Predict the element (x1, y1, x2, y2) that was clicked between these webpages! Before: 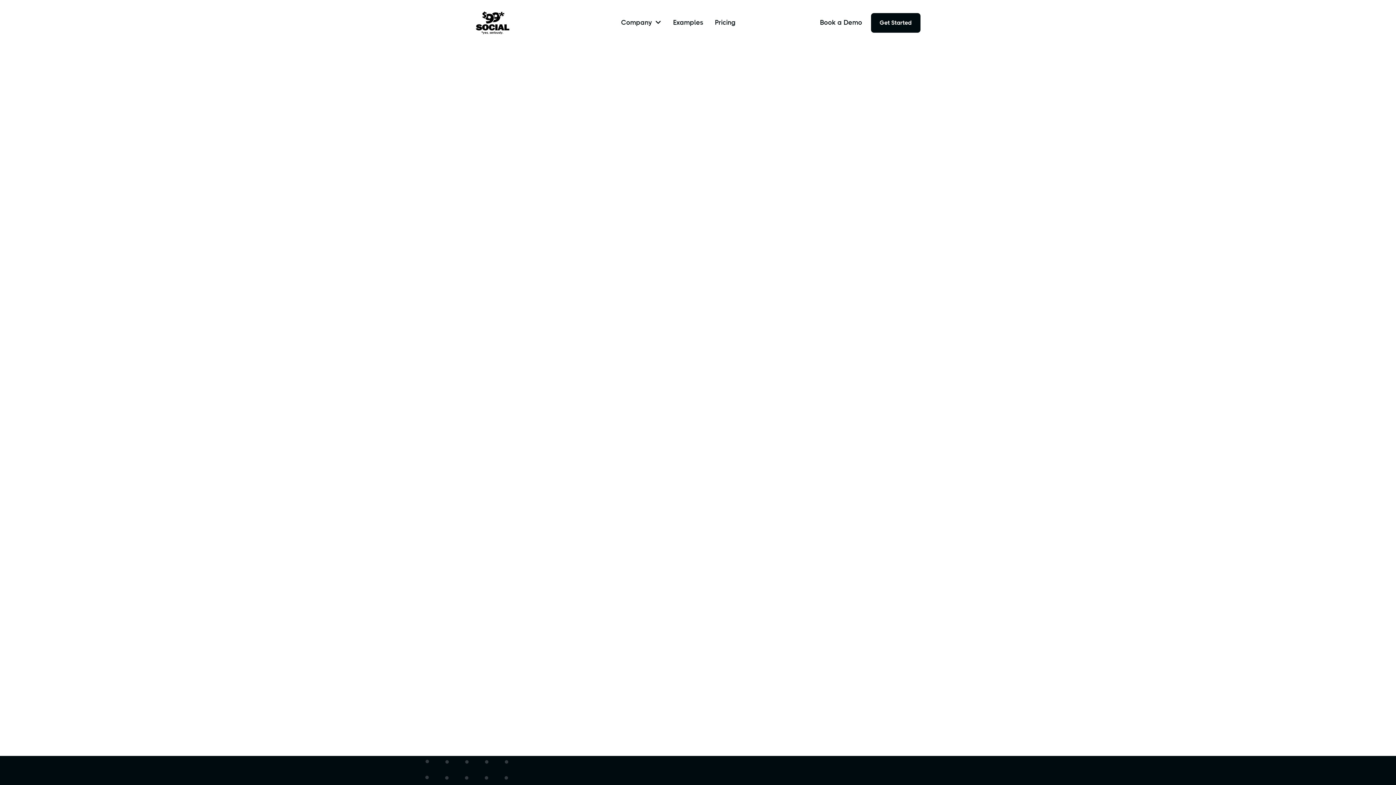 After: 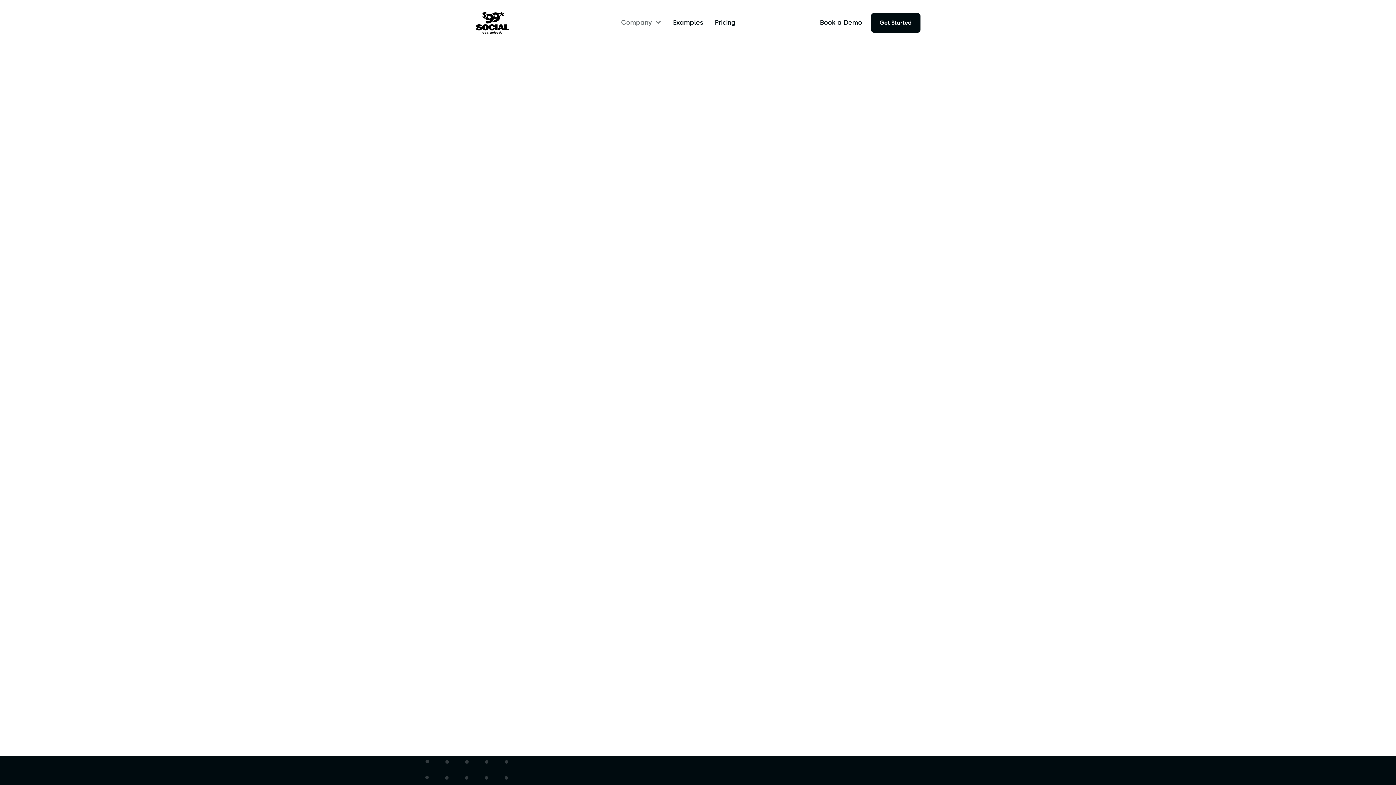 Action: bbox: (621, 19, 661, 26) label: Company
